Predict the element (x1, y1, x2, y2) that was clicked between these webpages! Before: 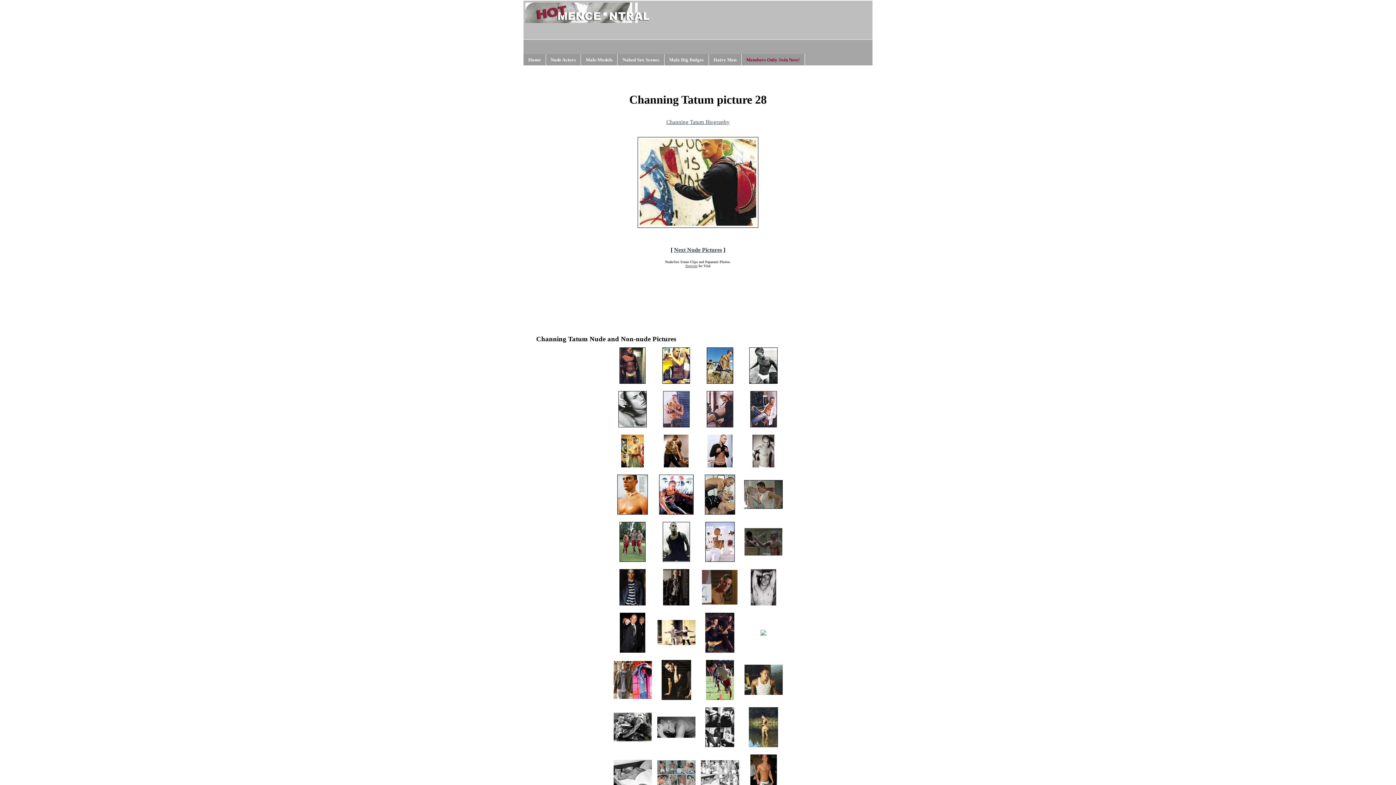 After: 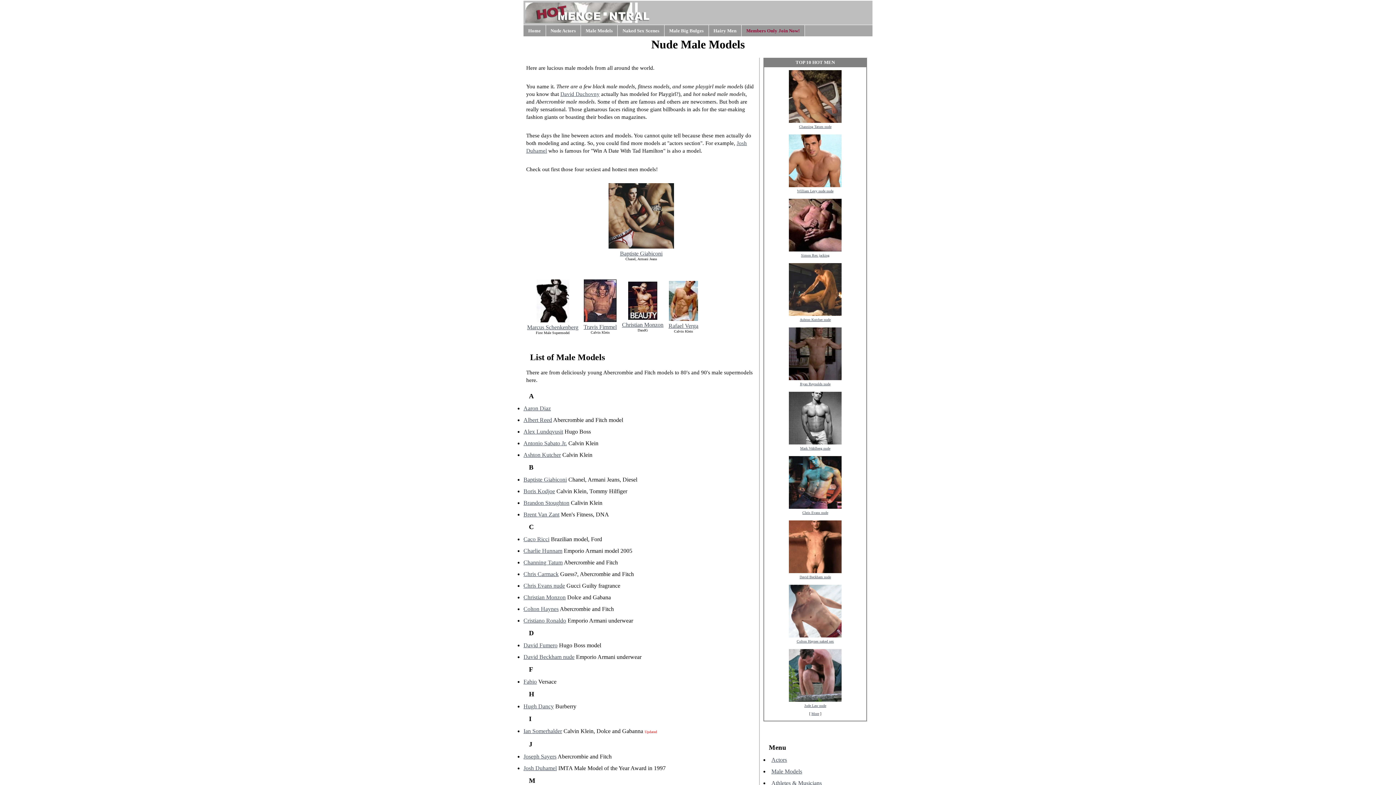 Action: label: Male Models bbox: (581, 54, 617, 65)